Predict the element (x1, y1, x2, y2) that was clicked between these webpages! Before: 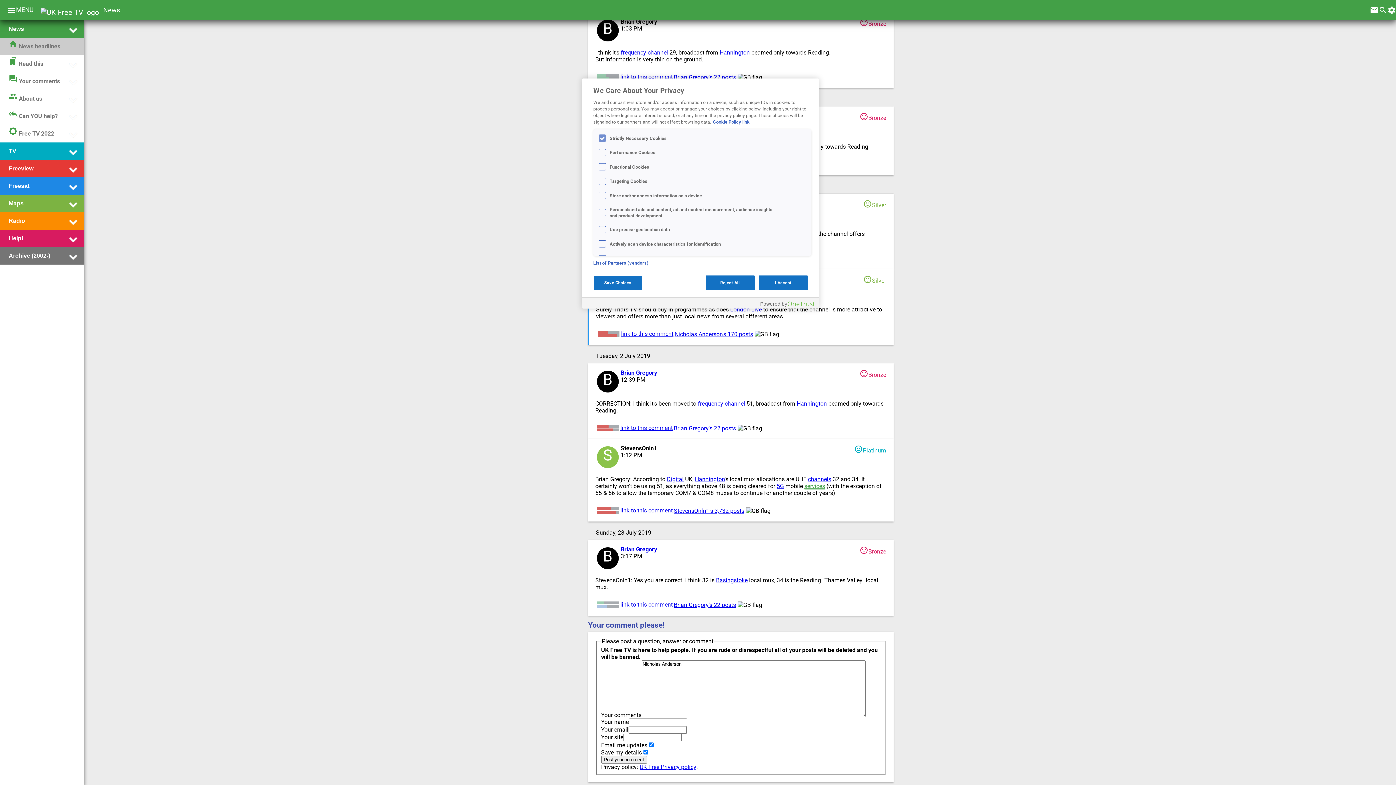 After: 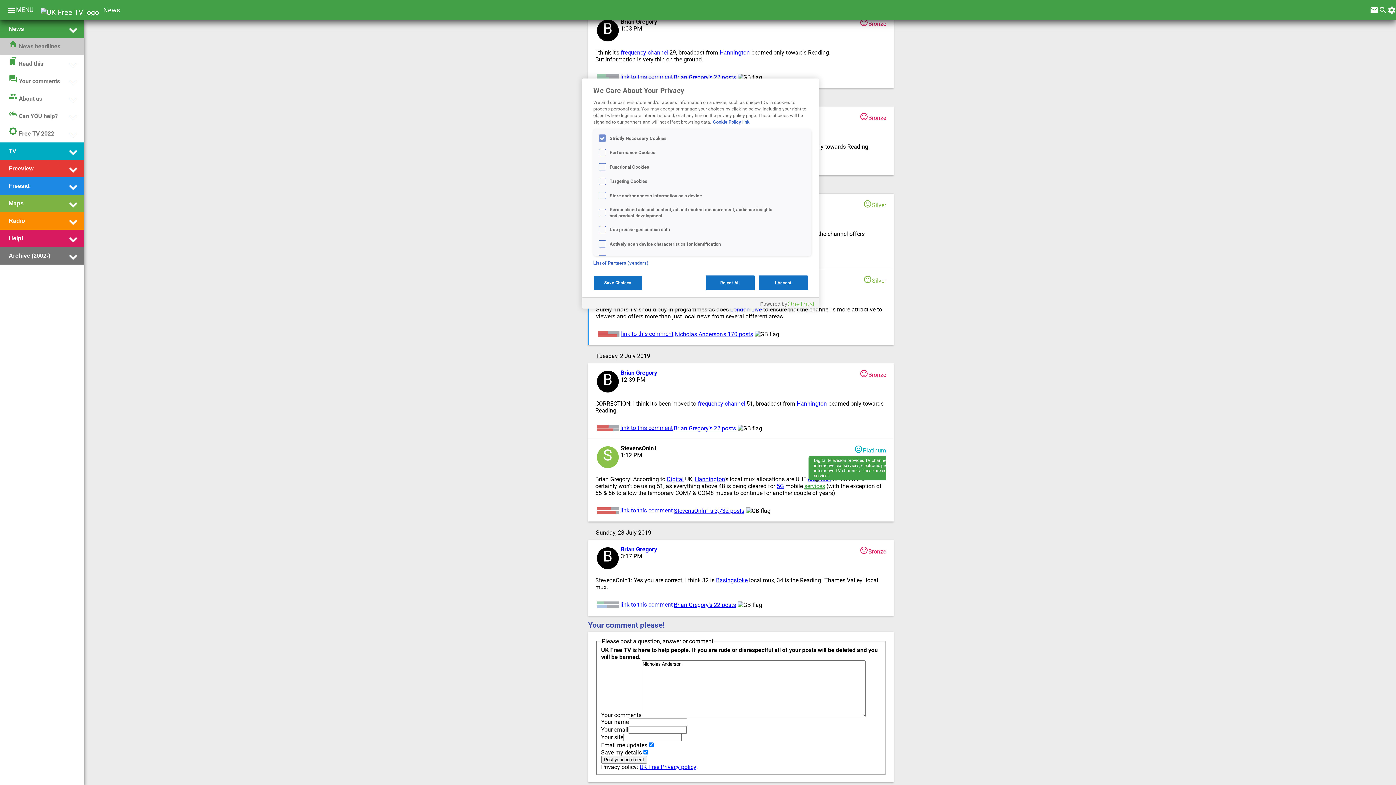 Action: label: services bbox: (804, 482, 825, 490)